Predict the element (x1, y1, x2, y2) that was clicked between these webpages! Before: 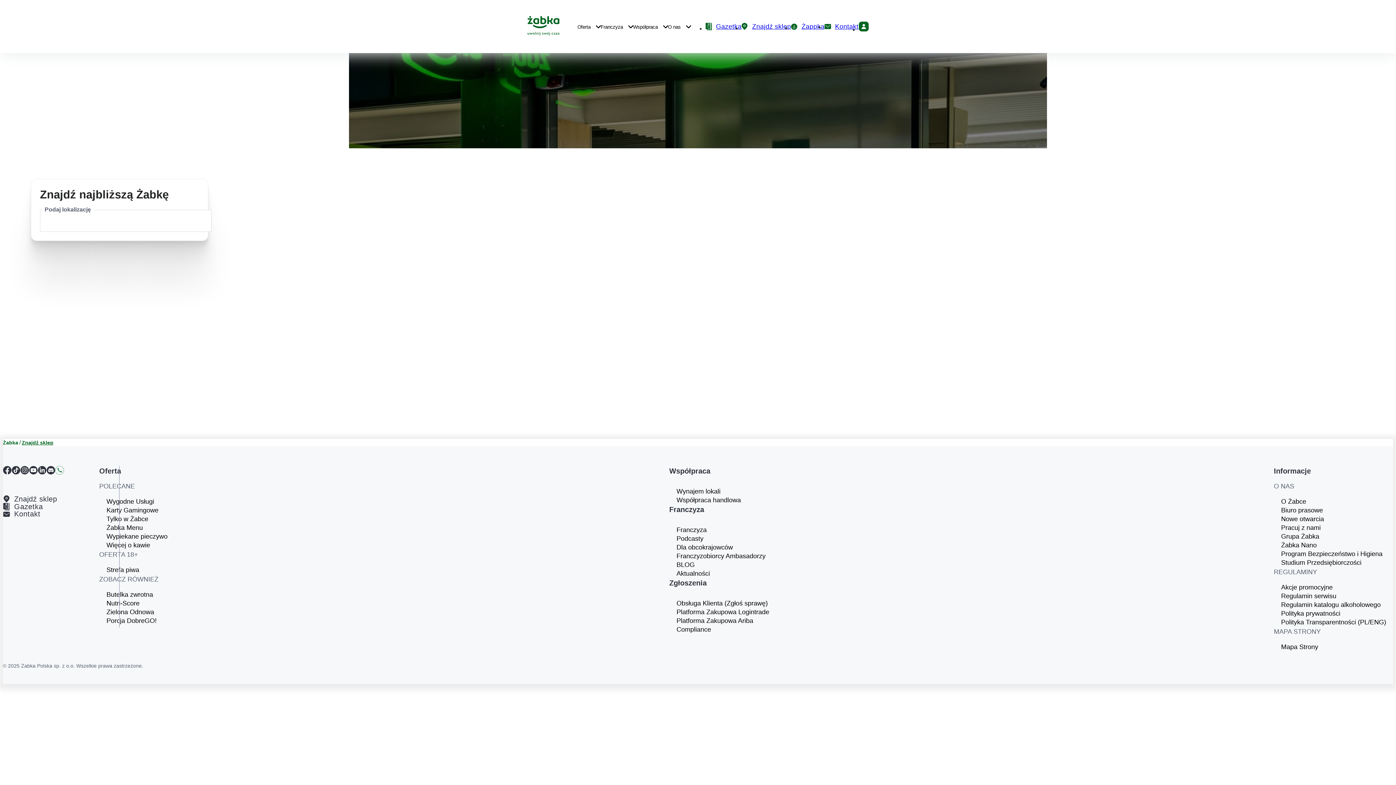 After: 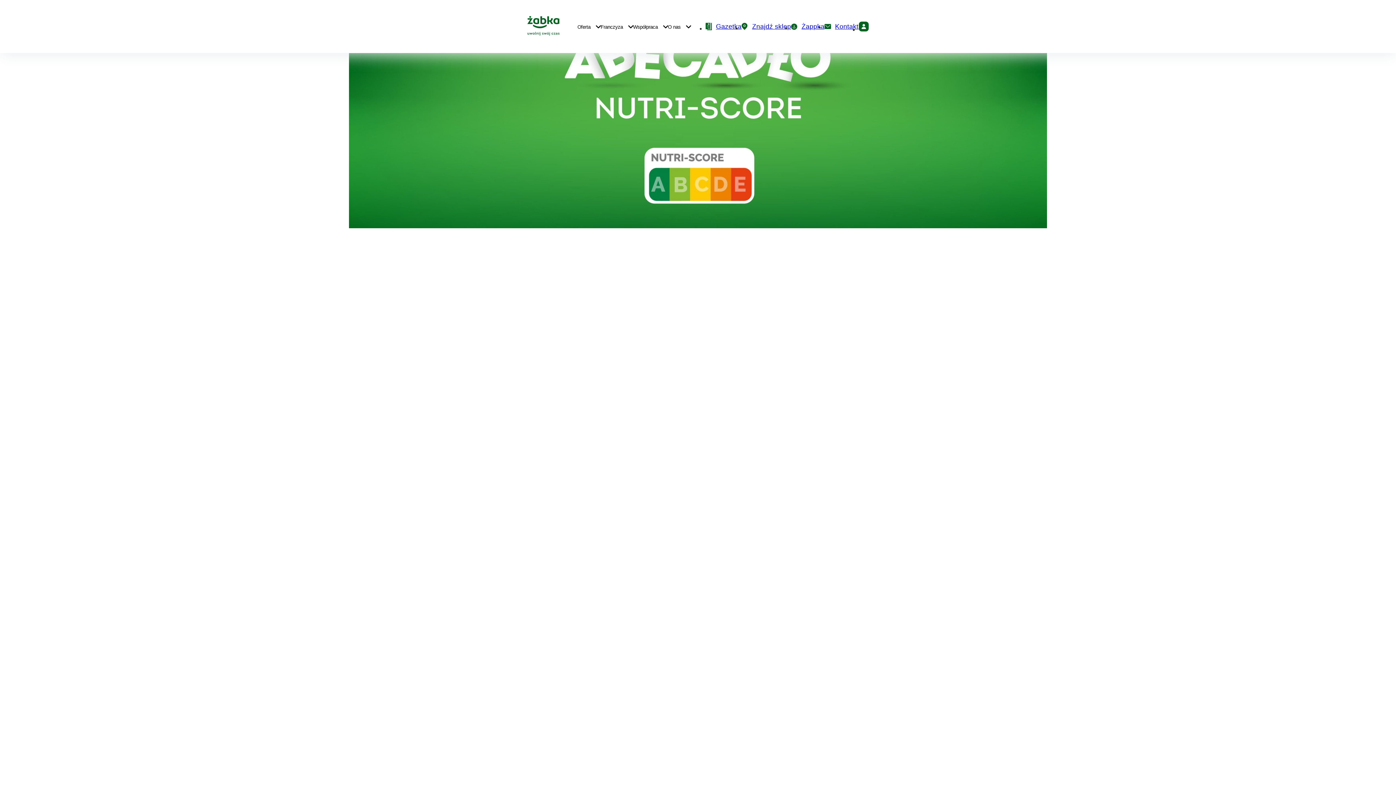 Action: label: Nutri-Score bbox: (106, 599, 171, 608)